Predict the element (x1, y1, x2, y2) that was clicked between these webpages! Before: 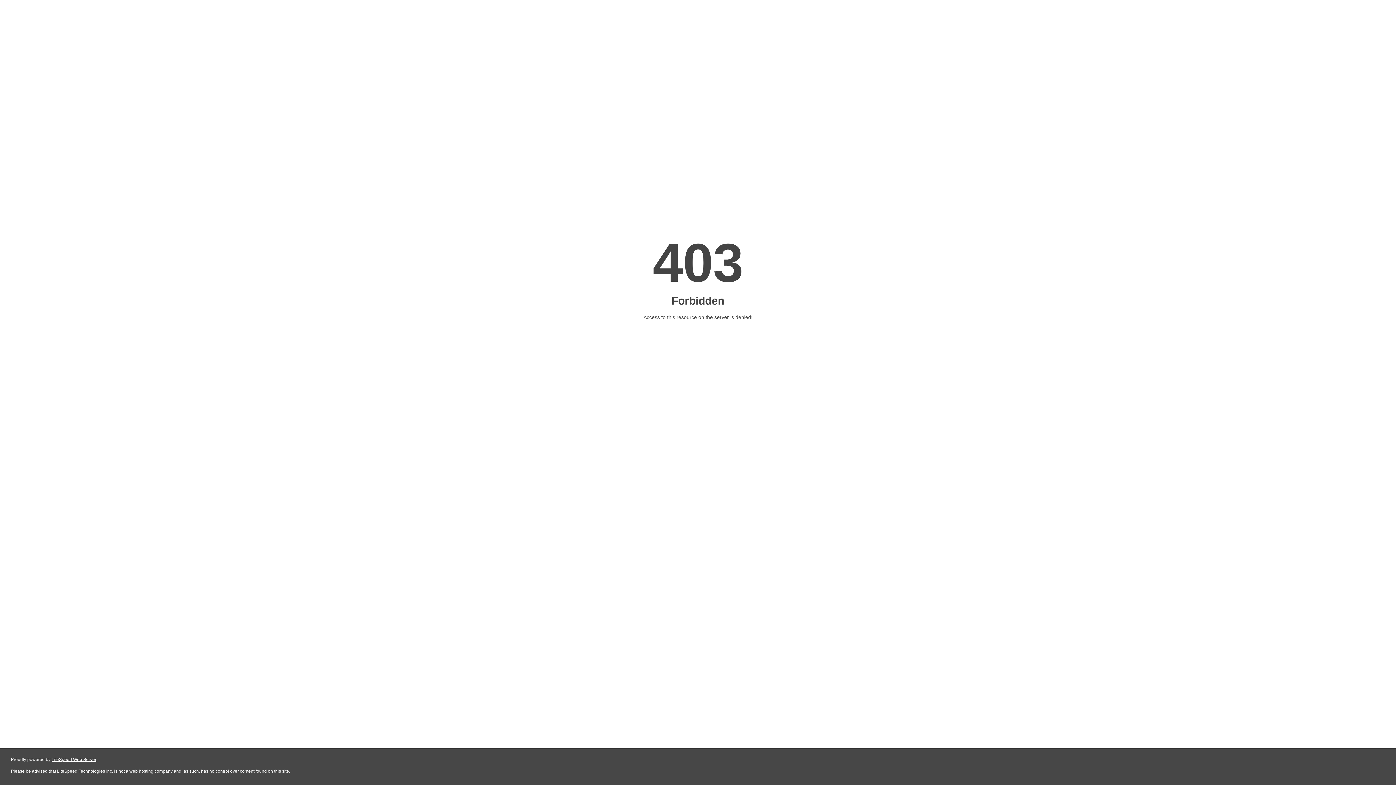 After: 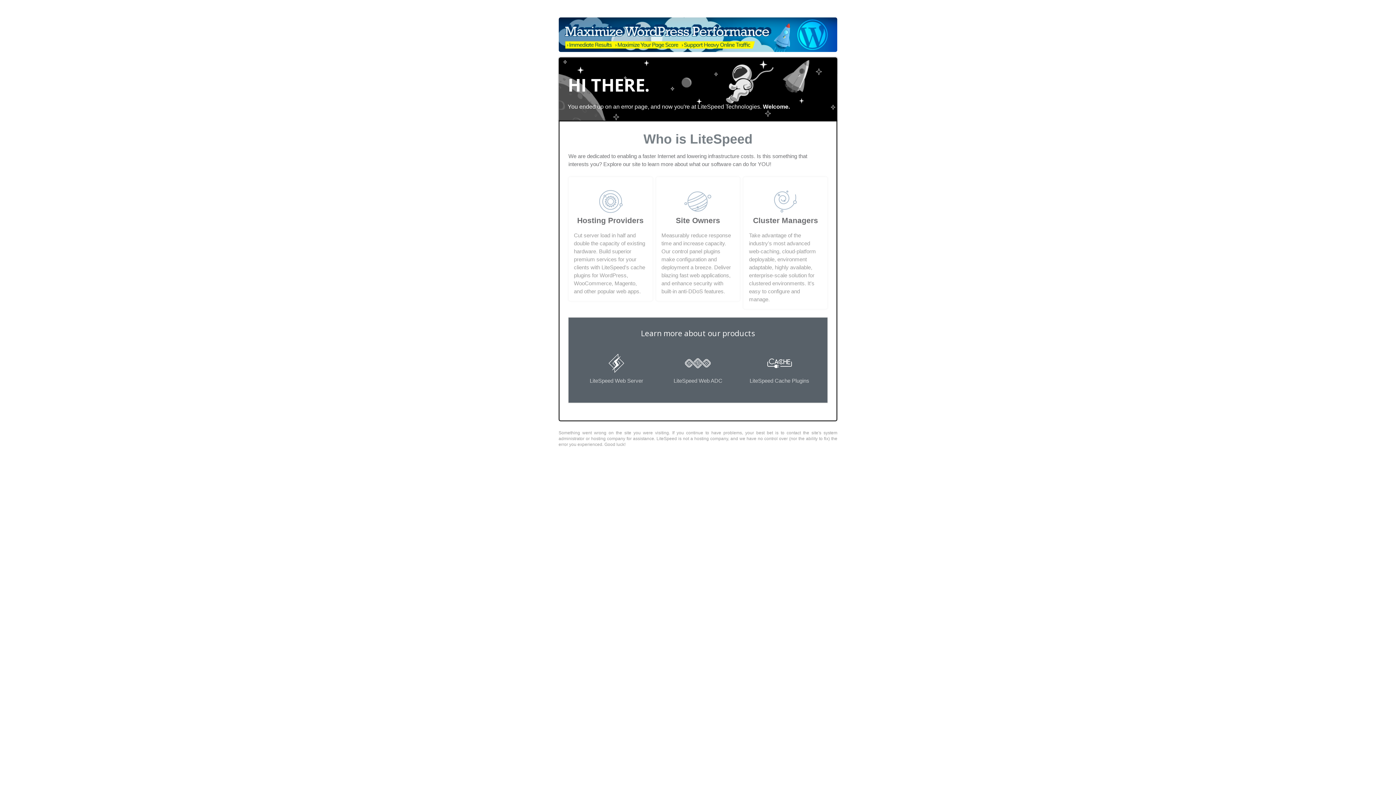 Action: bbox: (51, 757, 96, 762) label: LiteSpeed Web Server